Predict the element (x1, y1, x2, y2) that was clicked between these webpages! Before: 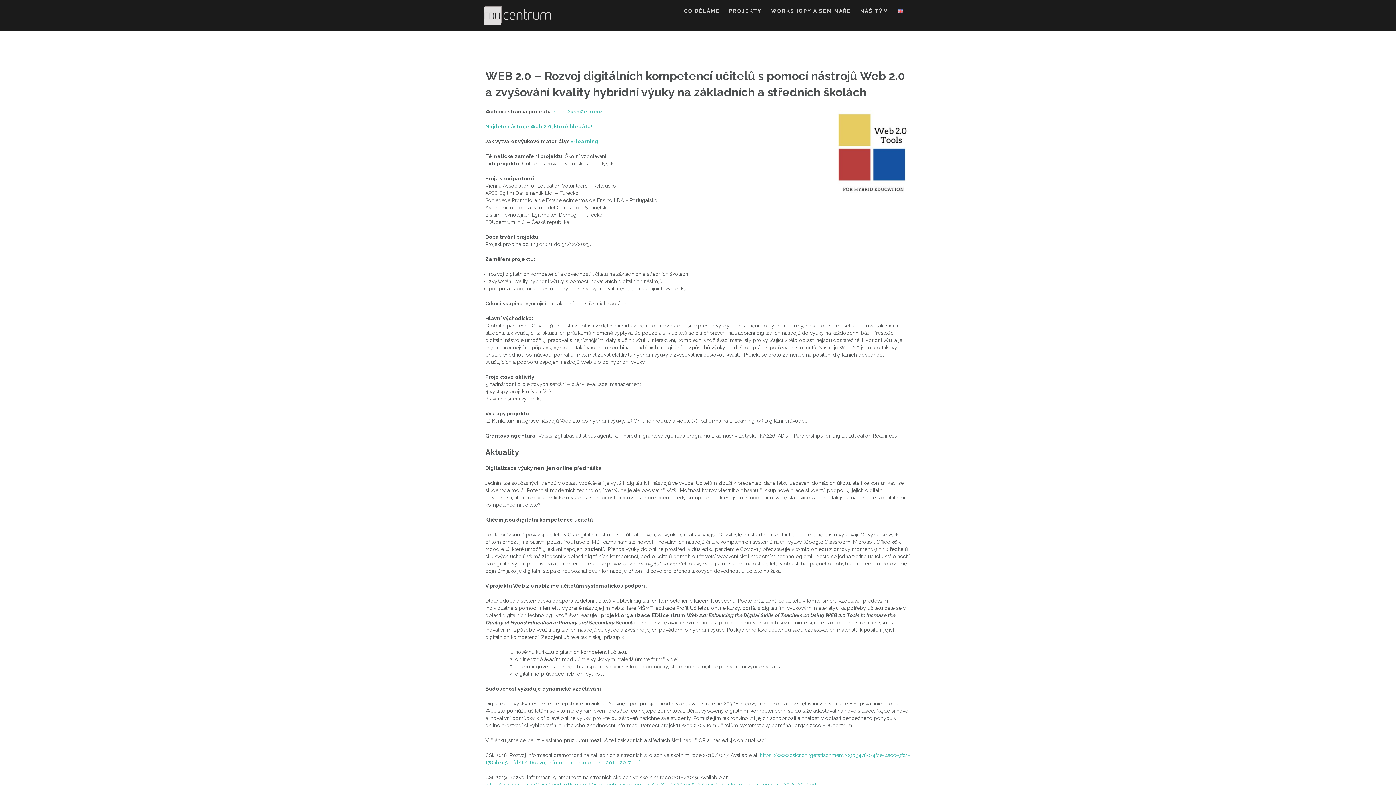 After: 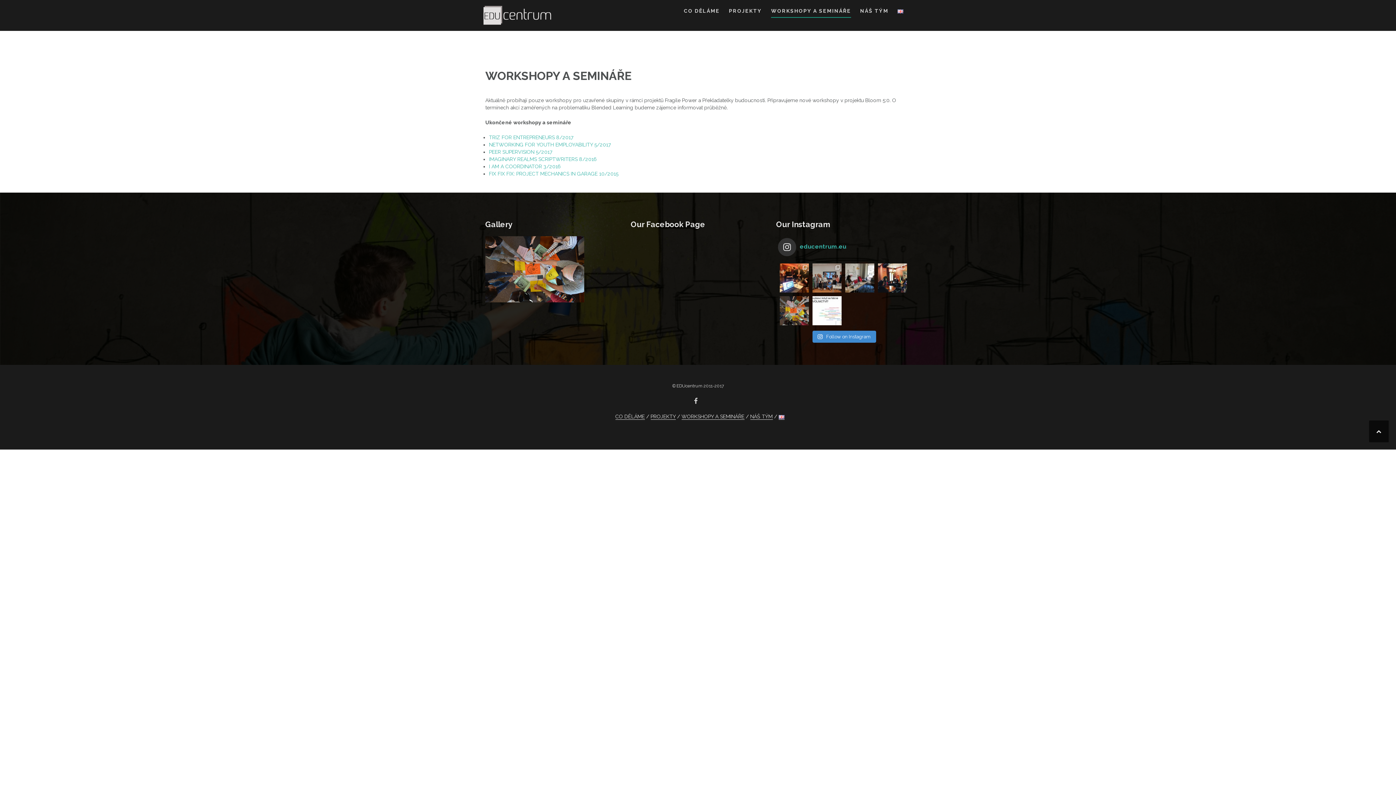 Action: bbox: (771, 7, 851, 17) label: WORKSHOPY A SEMINÁŘE